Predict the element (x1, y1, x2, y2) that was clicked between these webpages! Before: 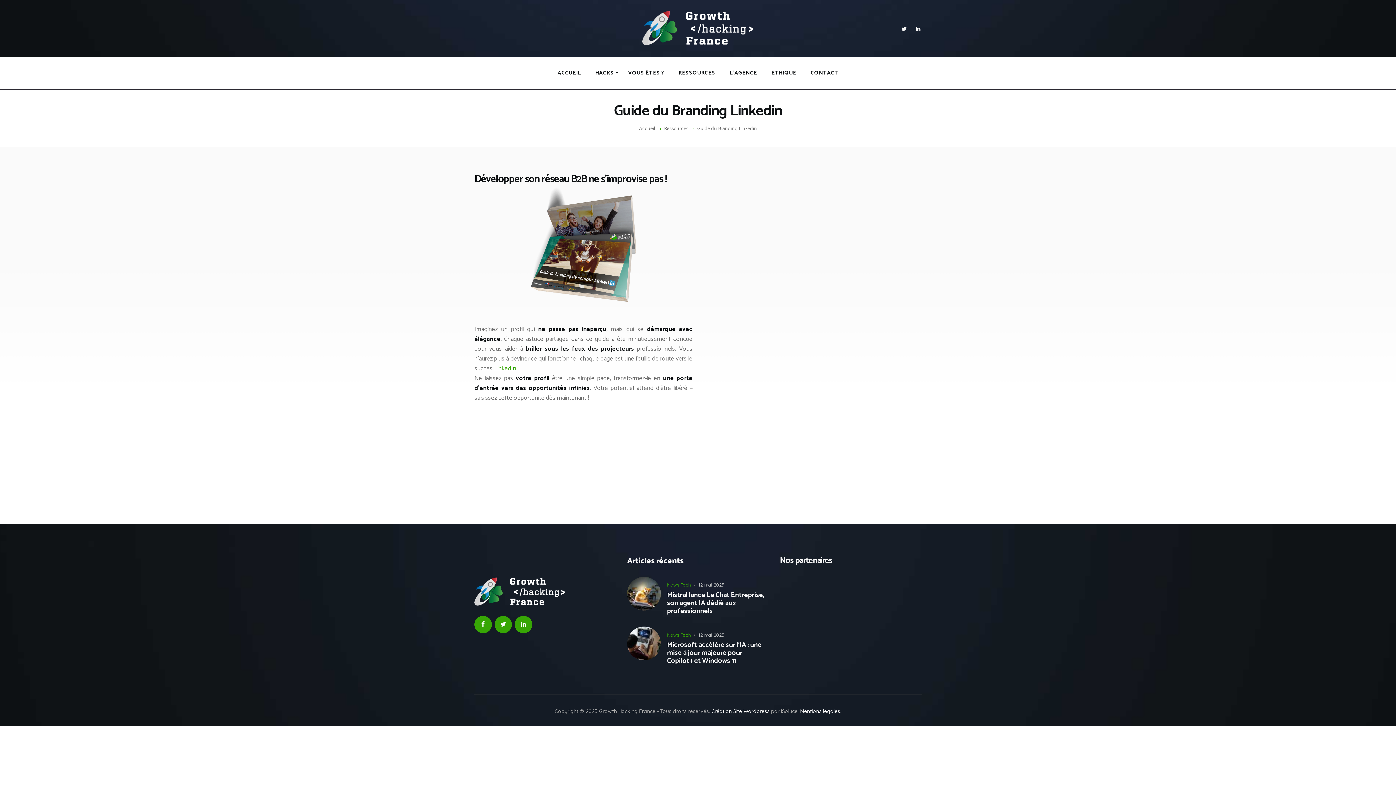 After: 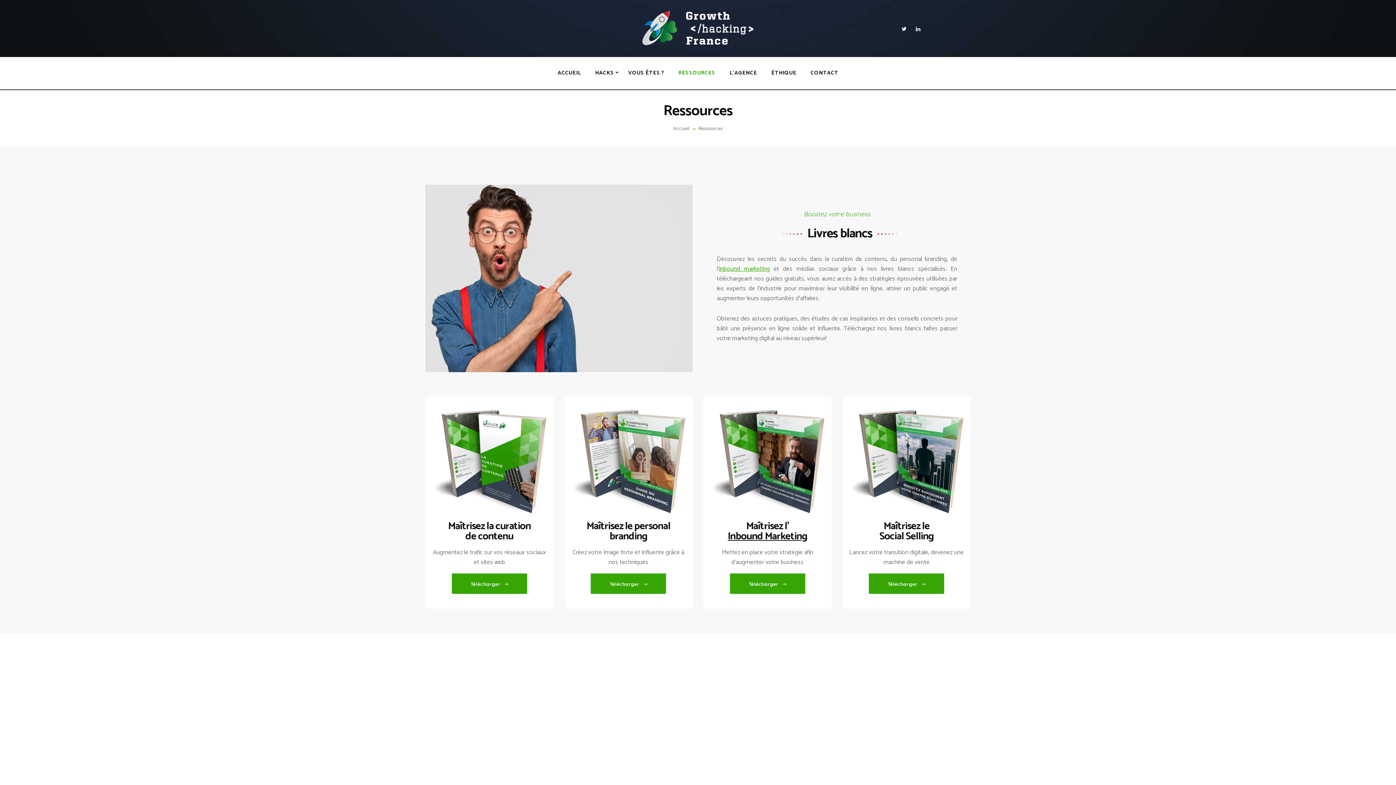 Action: bbox: (671, 63, 722, 82) label: RESSOURCES